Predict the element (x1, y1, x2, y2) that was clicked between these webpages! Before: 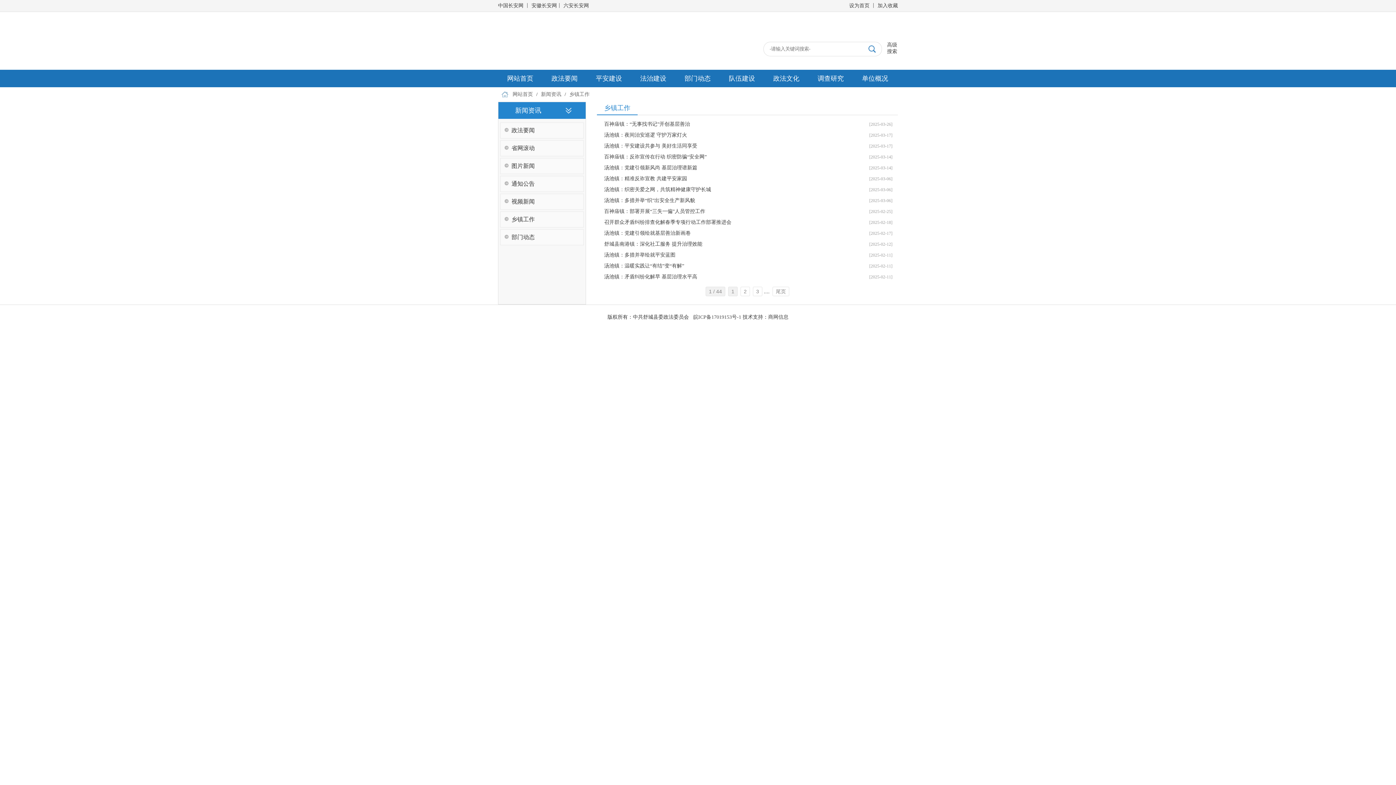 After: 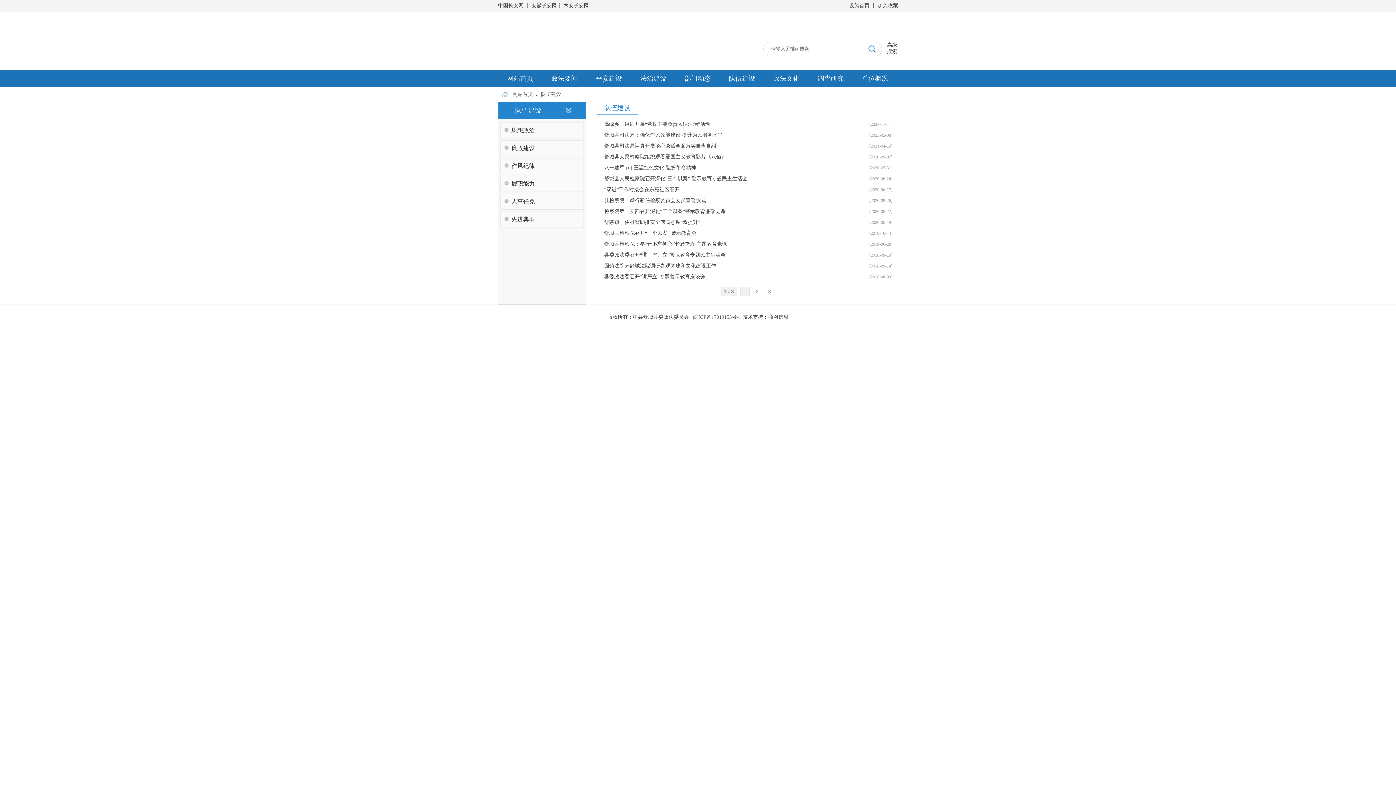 Action: bbox: (720, 69, 764, 87) label: 队伍建设